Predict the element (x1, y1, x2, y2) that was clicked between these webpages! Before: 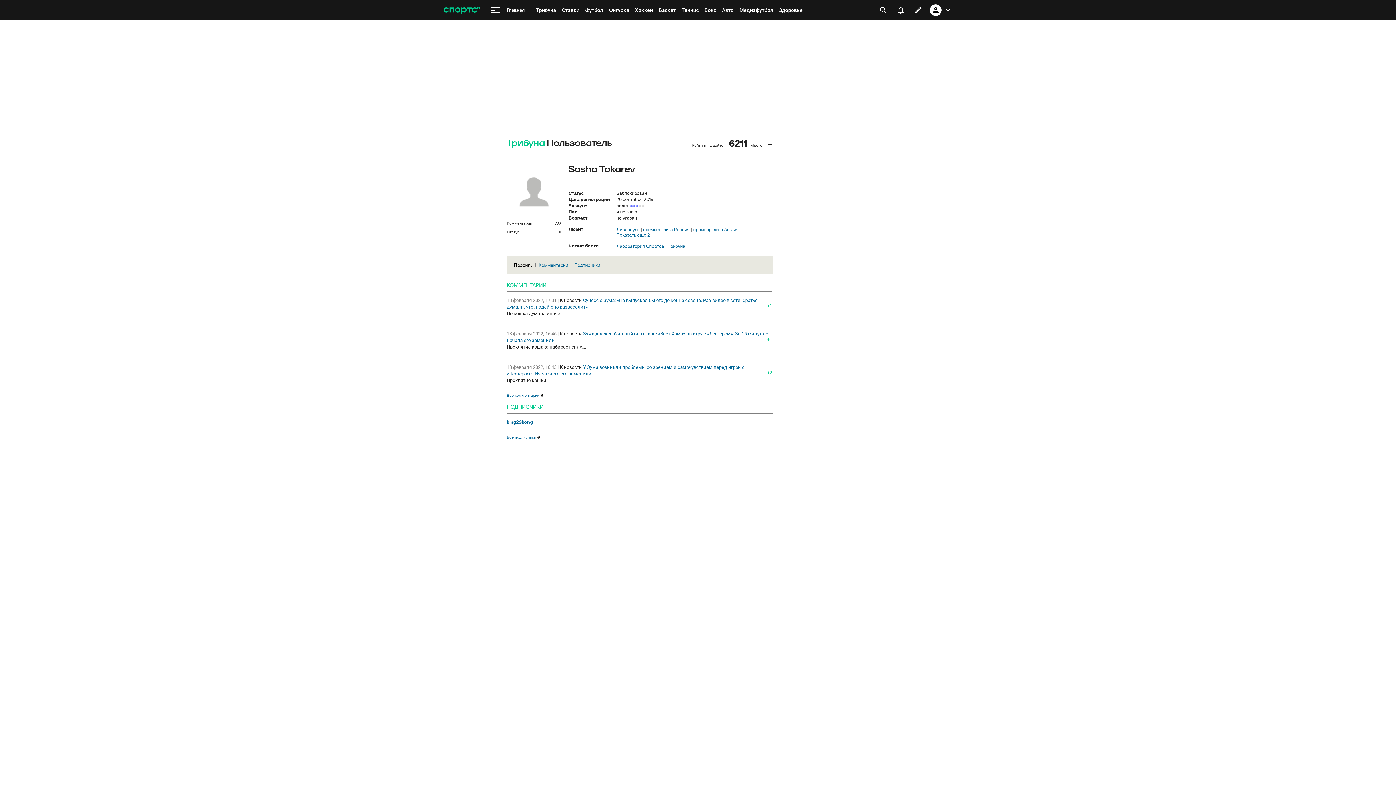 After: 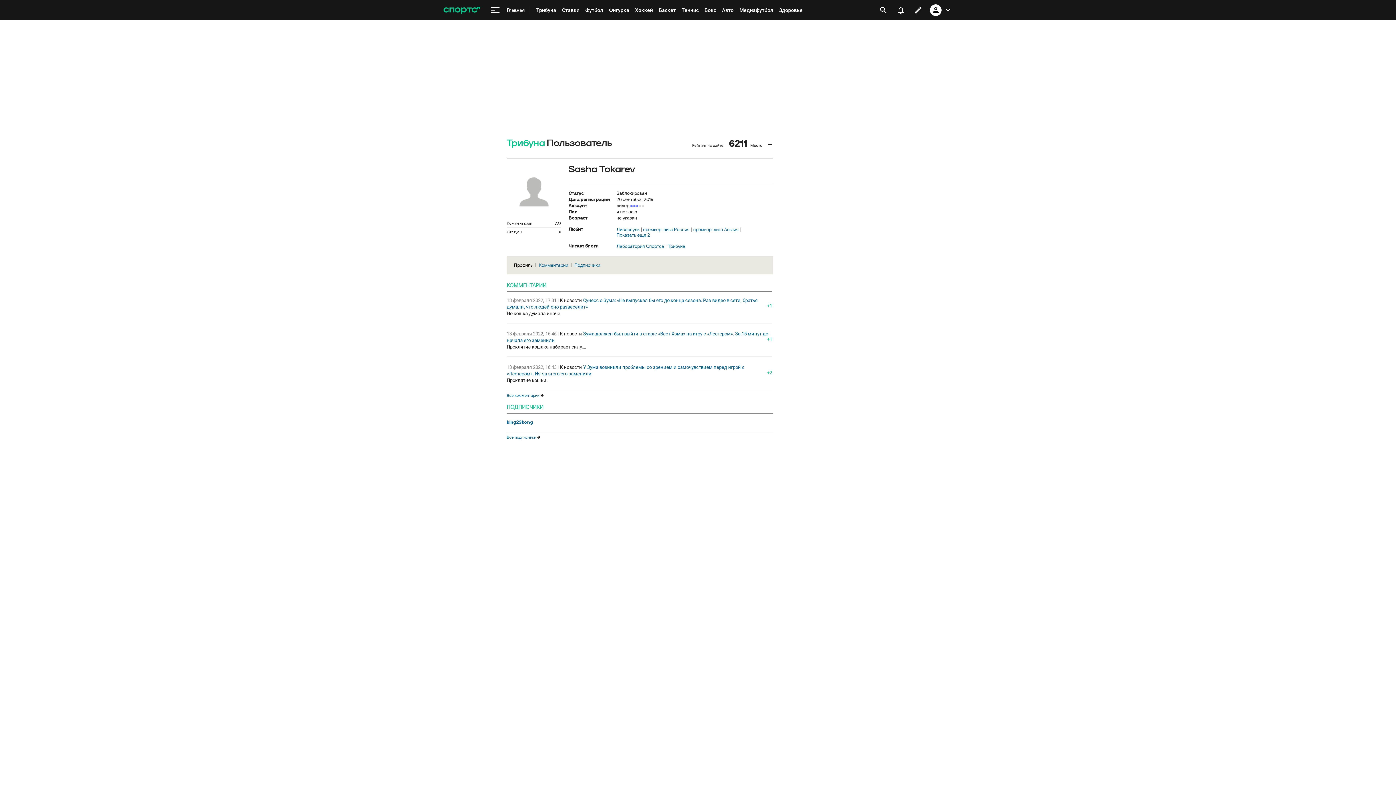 Action: label: уведомления bbox: (892, 1, 909, 18)